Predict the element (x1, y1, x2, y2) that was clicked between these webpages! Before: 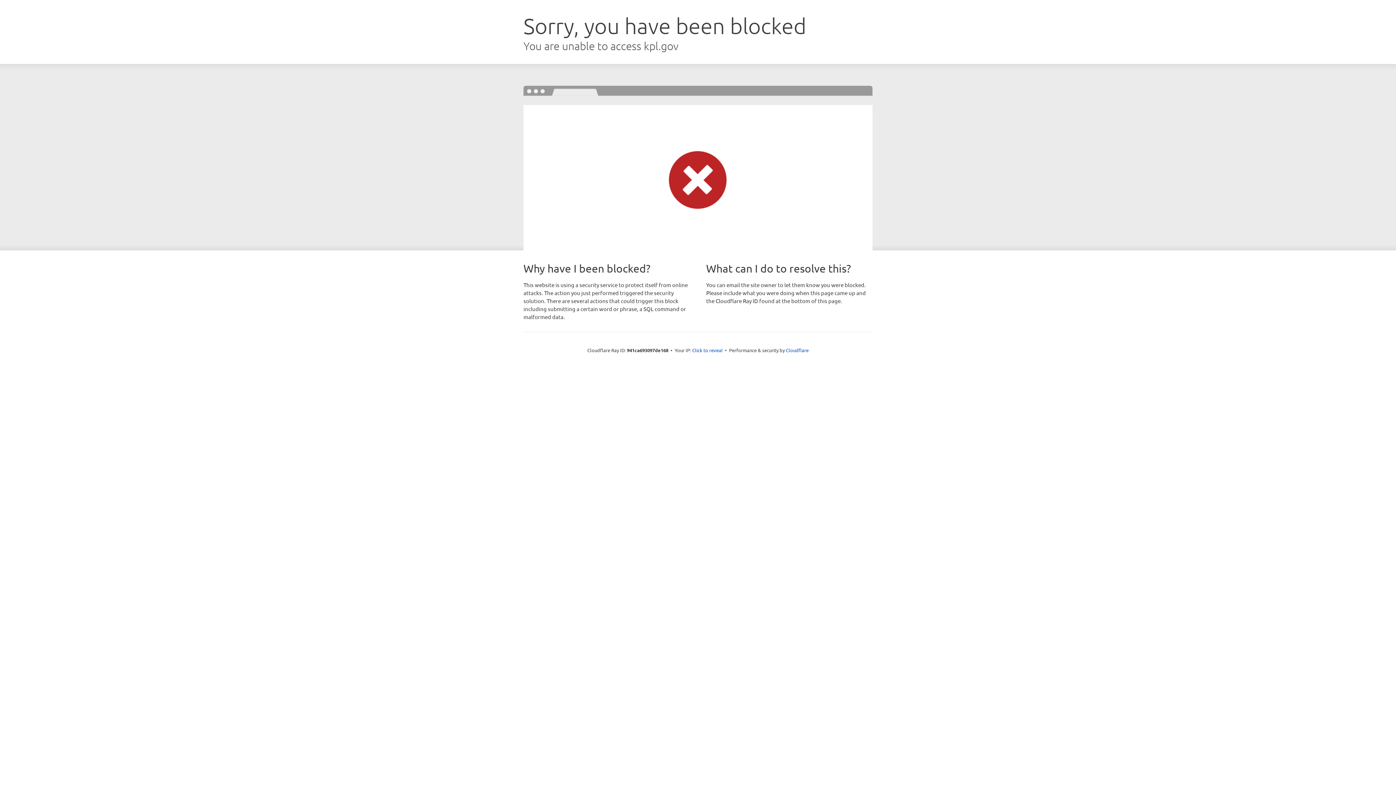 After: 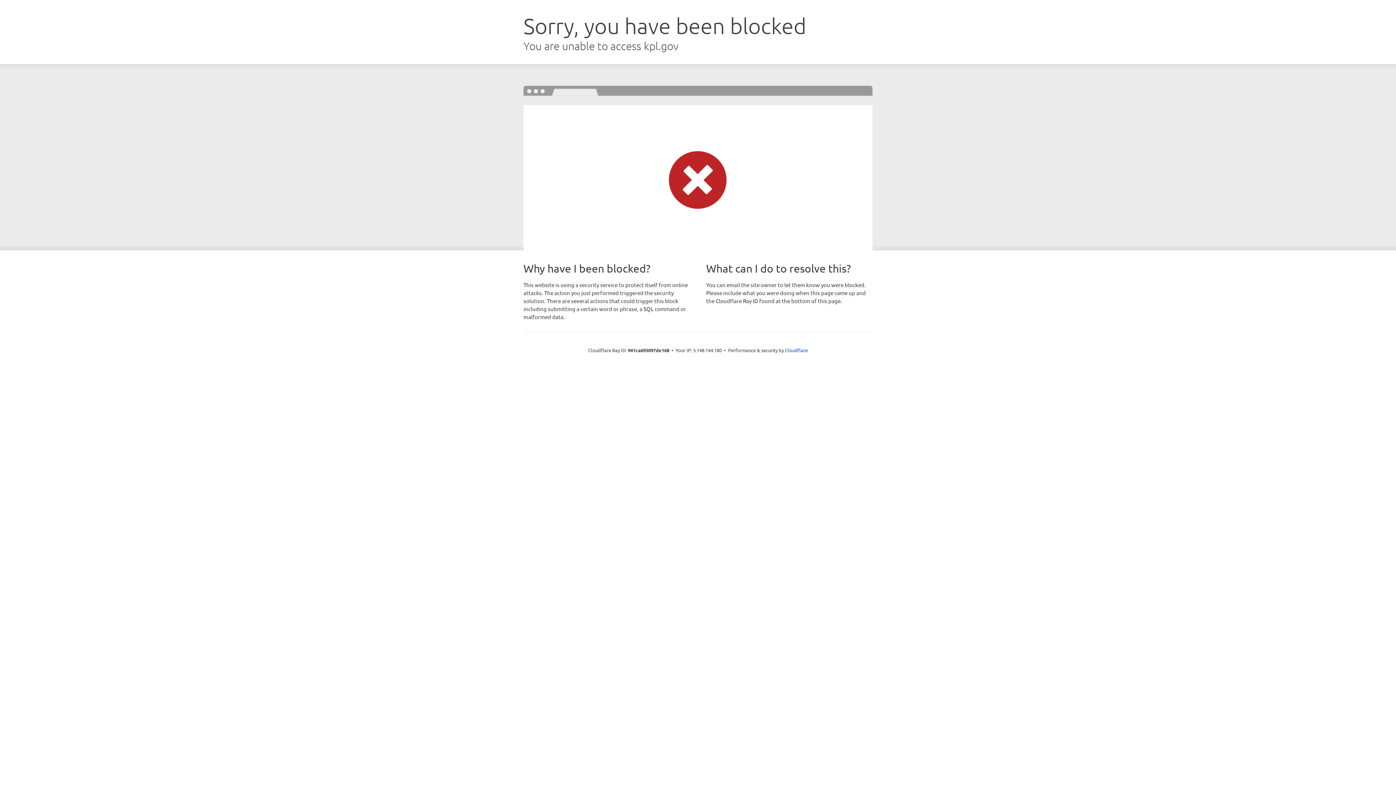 Action: bbox: (692, 346, 722, 353) label: Click to reveal